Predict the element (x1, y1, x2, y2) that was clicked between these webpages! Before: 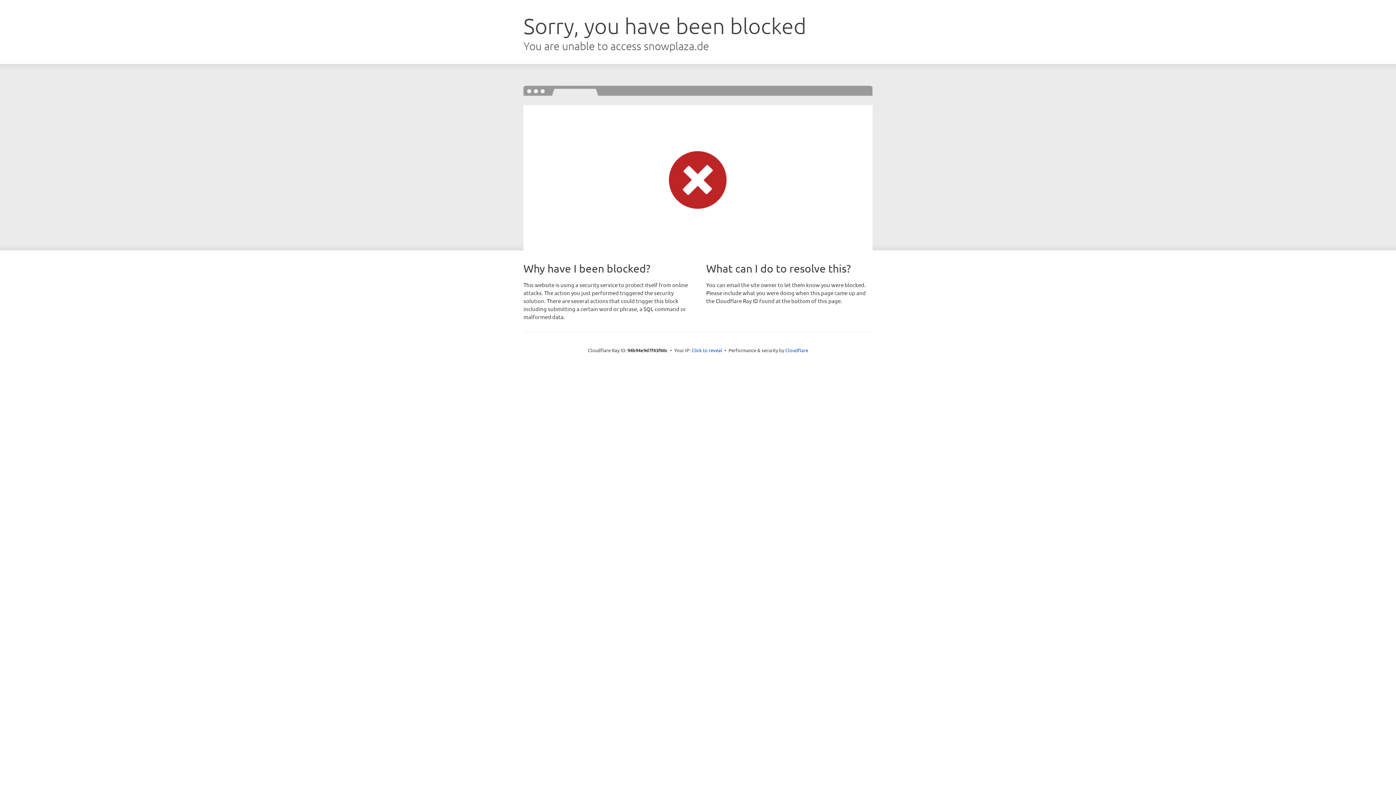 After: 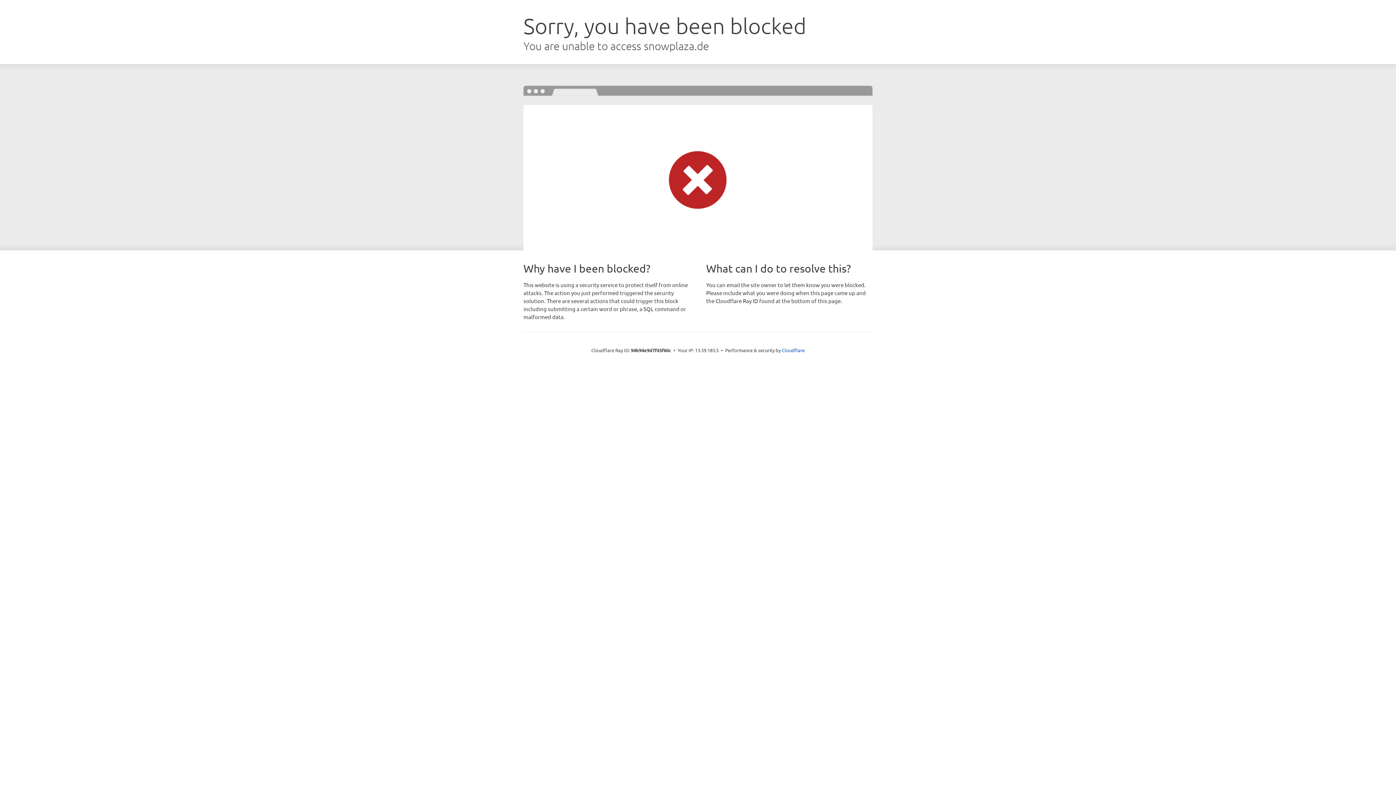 Action: label: Click to reveal bbox: (691, 346, 722, 353)